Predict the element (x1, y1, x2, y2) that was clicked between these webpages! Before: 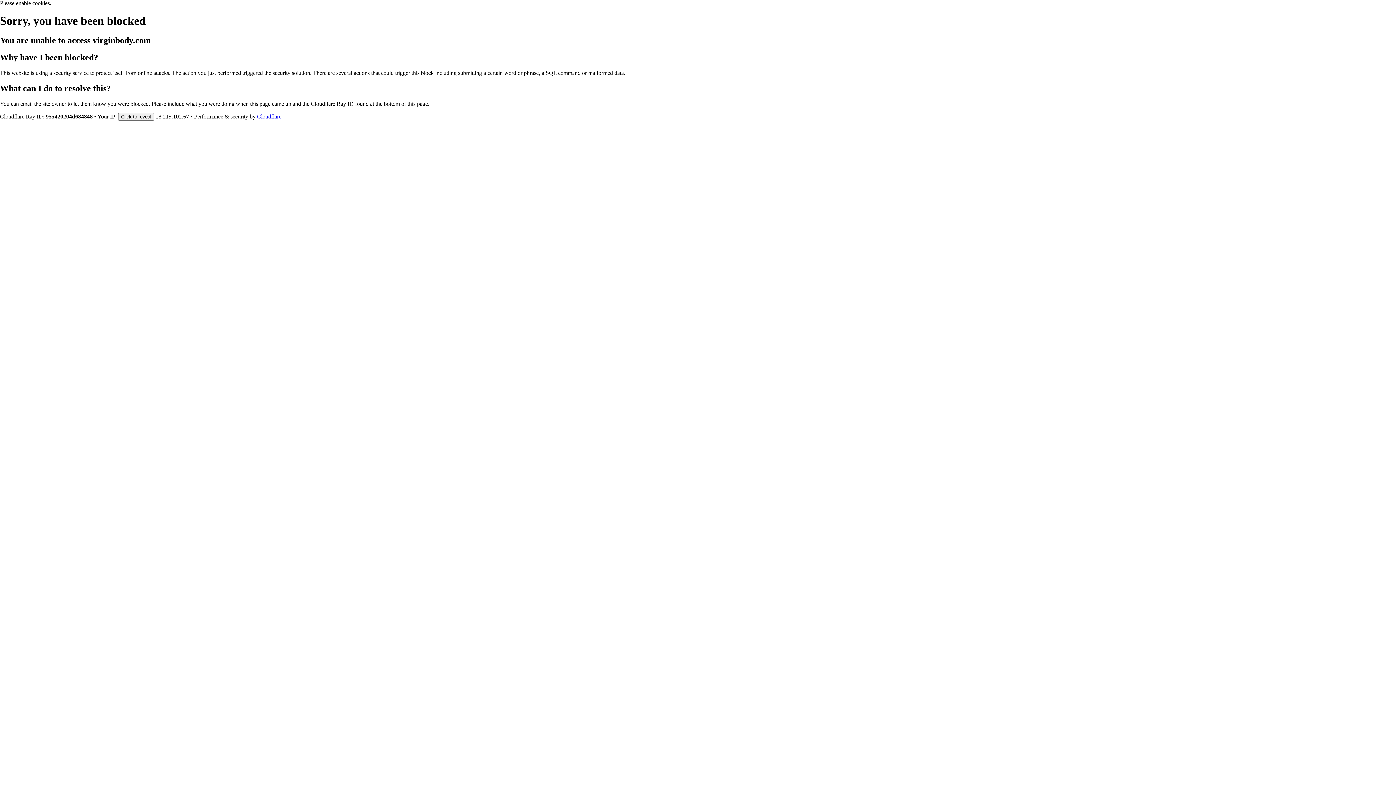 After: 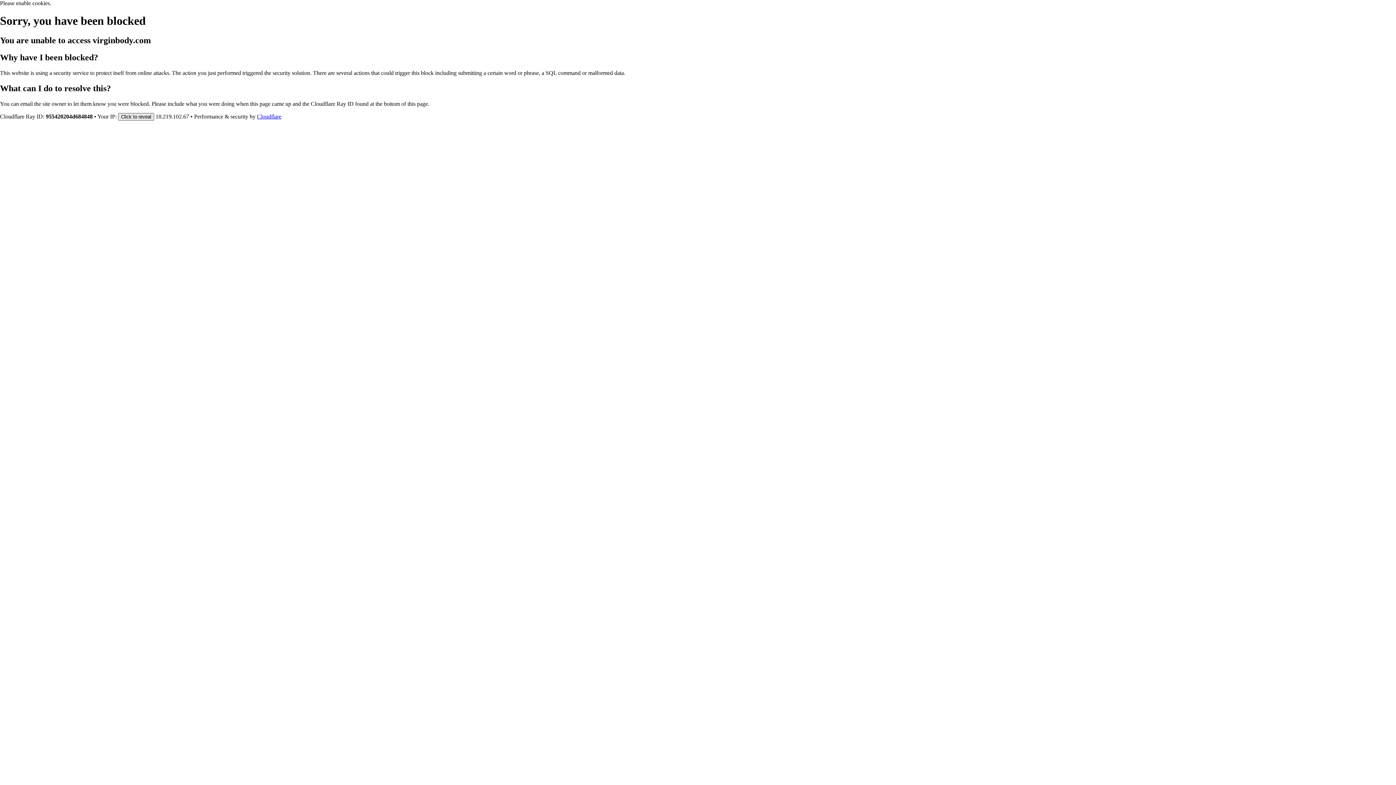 Action: bbox: (118, 112, 154, 120) label: Click to reveal